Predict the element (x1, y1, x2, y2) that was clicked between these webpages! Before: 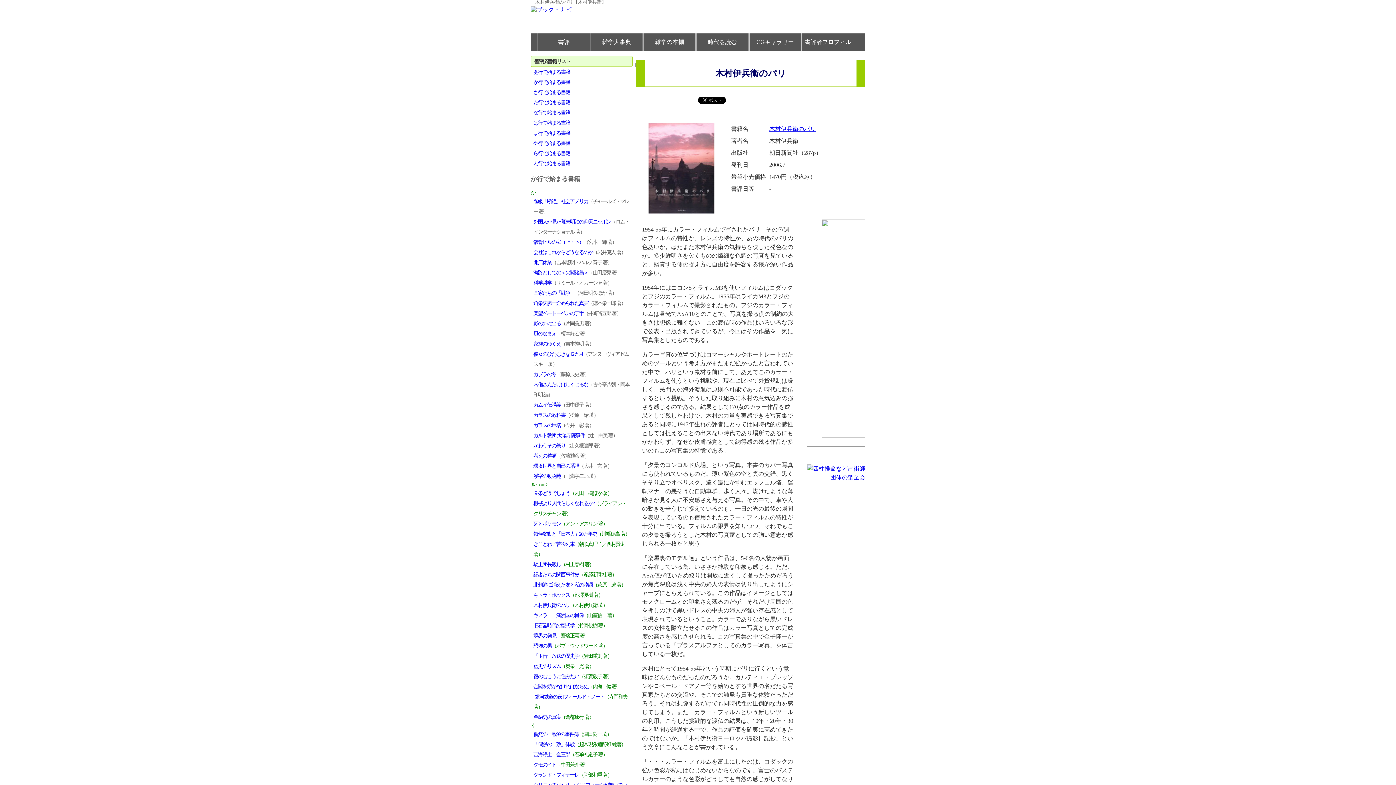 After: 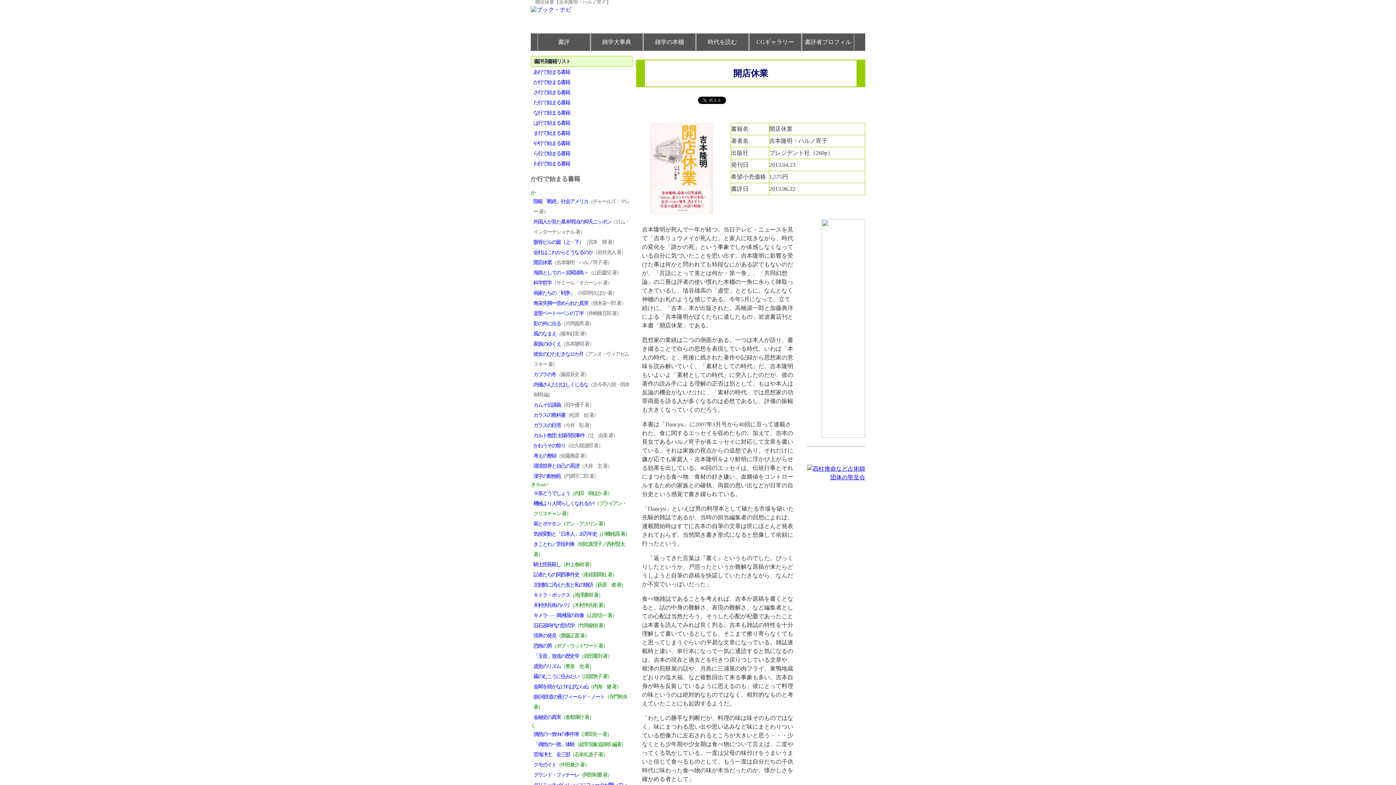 Action: label: 開店休業 bbox: (533, 259, 551, 265)